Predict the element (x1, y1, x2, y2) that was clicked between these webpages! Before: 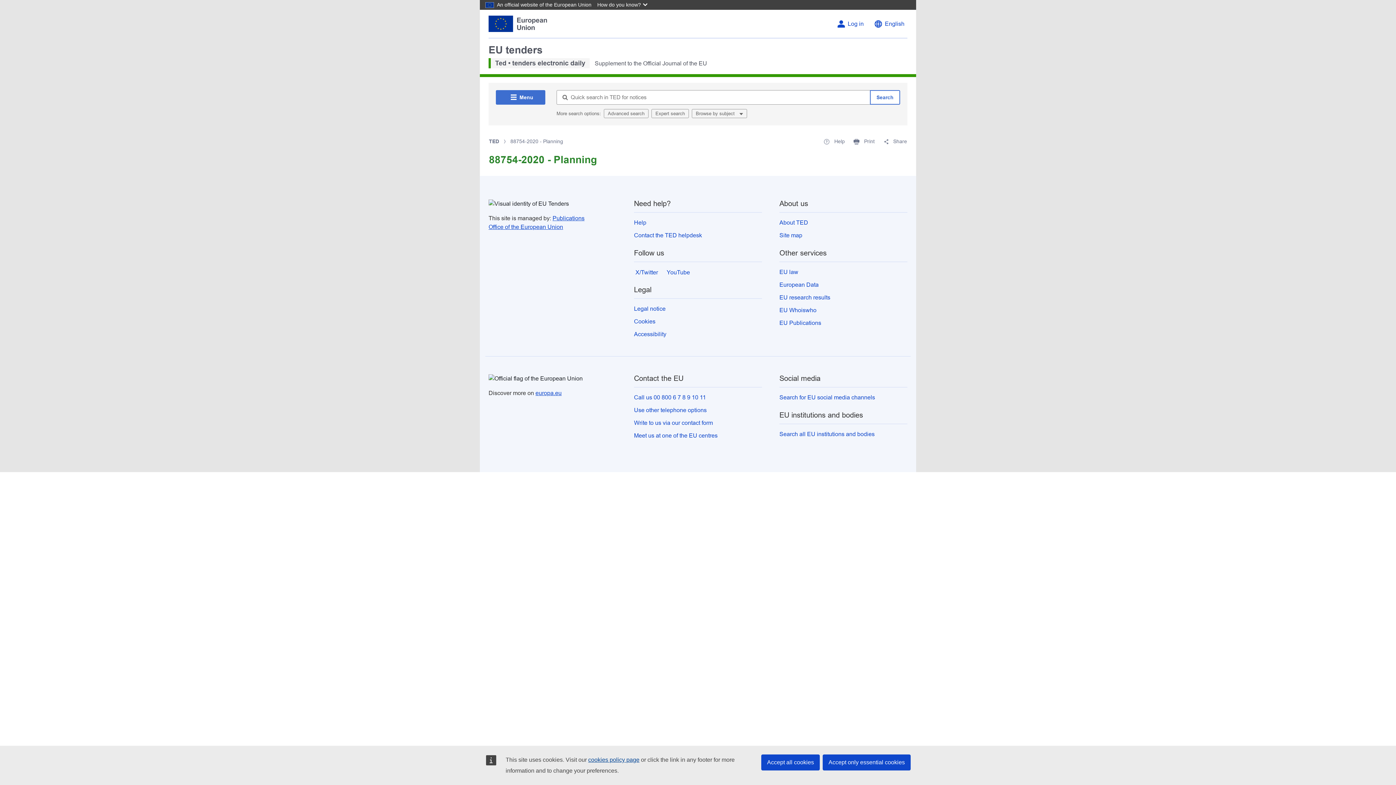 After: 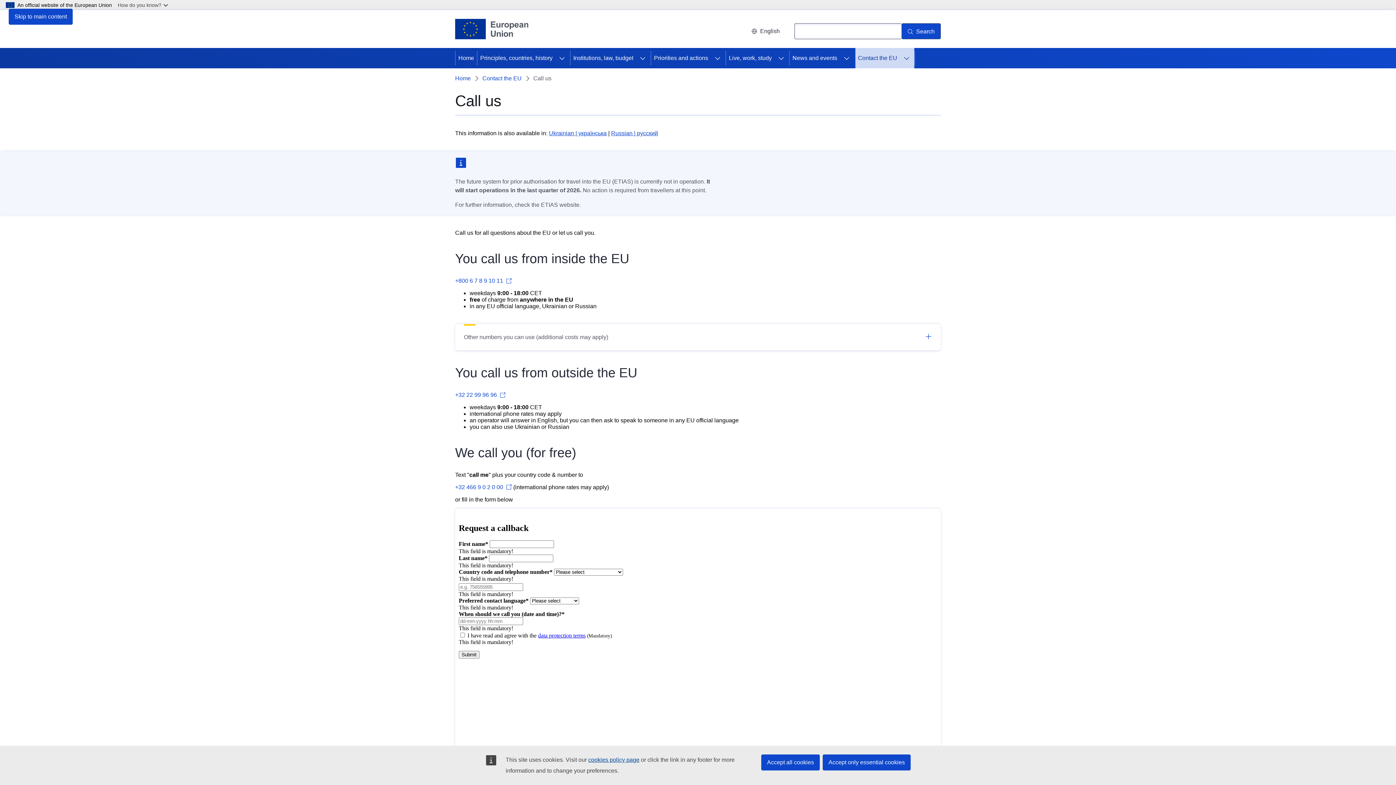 Action: label: Use other telephone options bbox: (634, 407, 706, 413)